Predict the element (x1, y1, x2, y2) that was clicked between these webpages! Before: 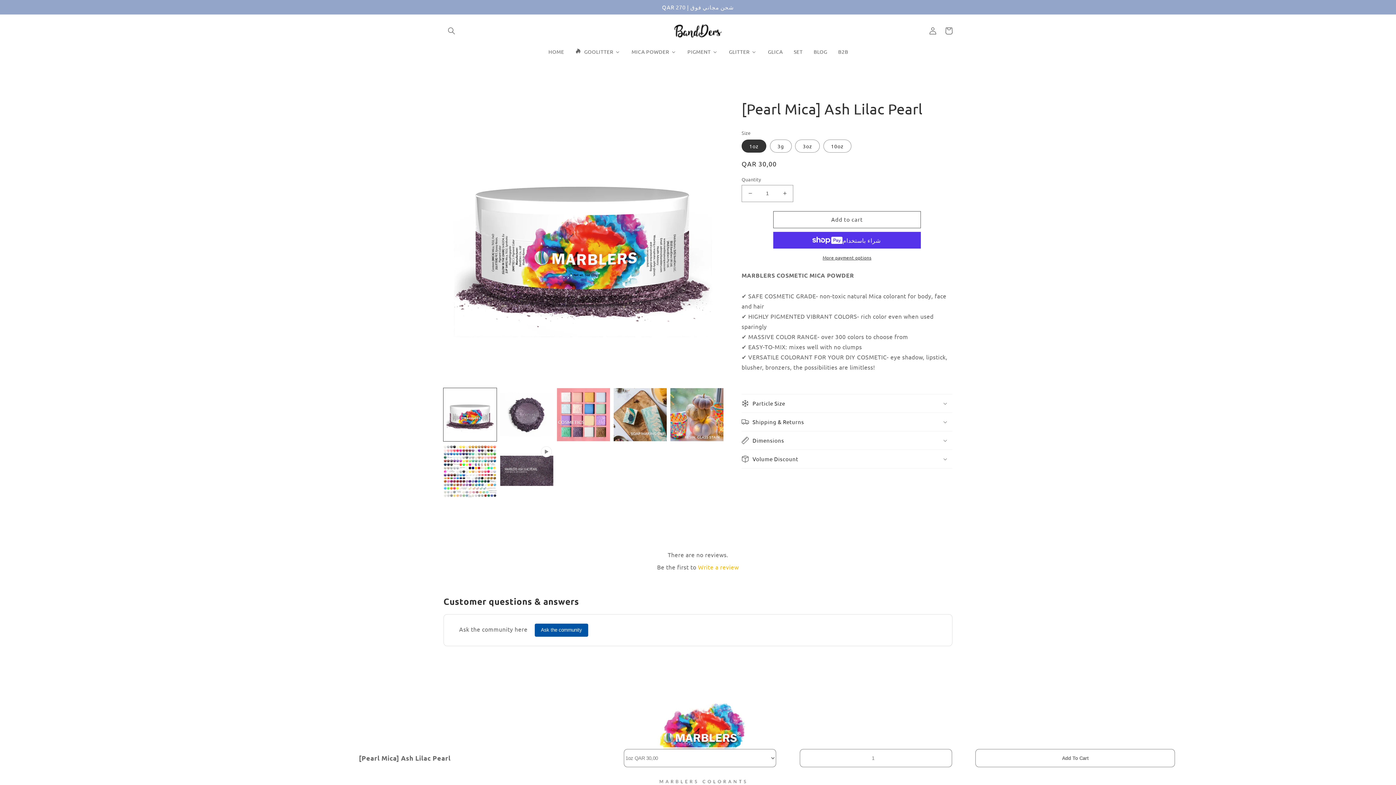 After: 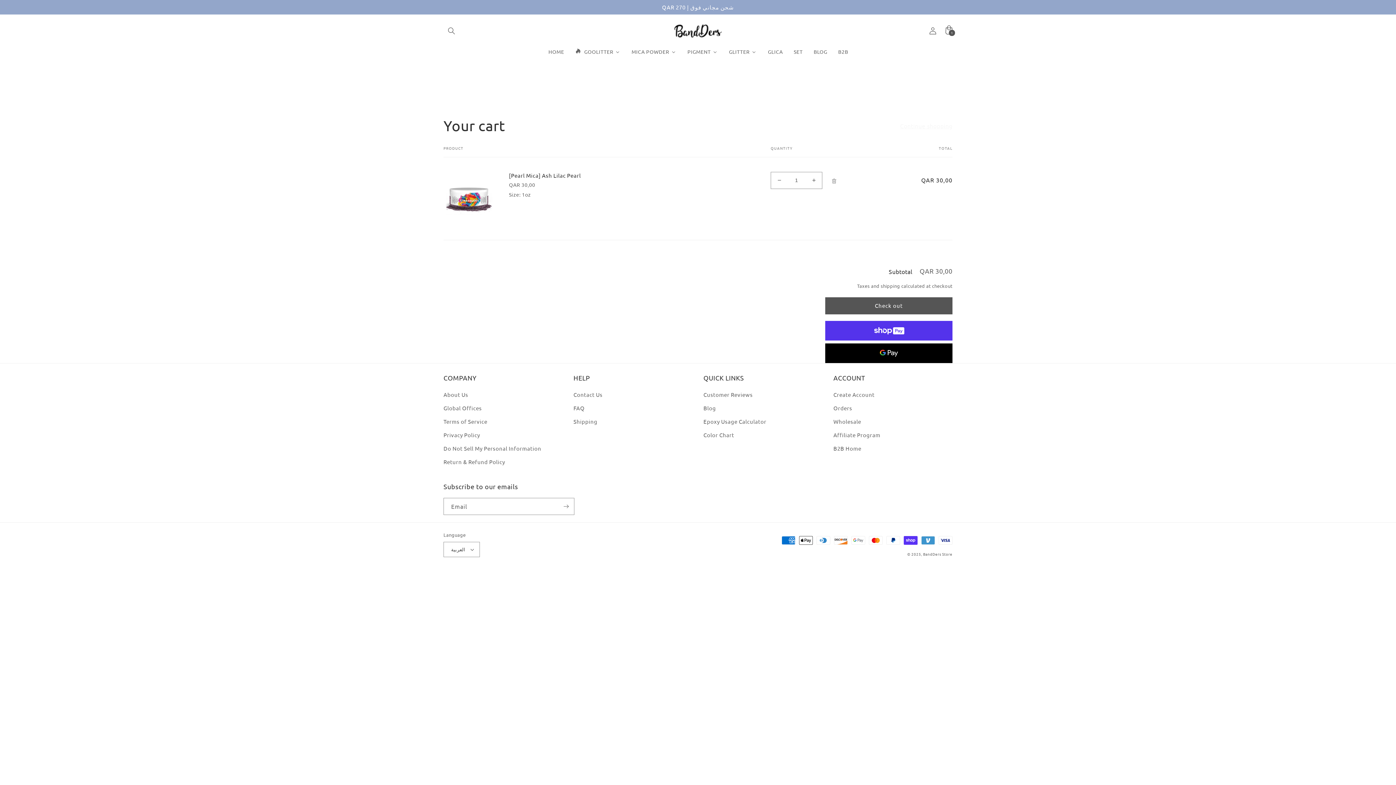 Action: label: Add to cart bbox: (773, 211, 921, 228)